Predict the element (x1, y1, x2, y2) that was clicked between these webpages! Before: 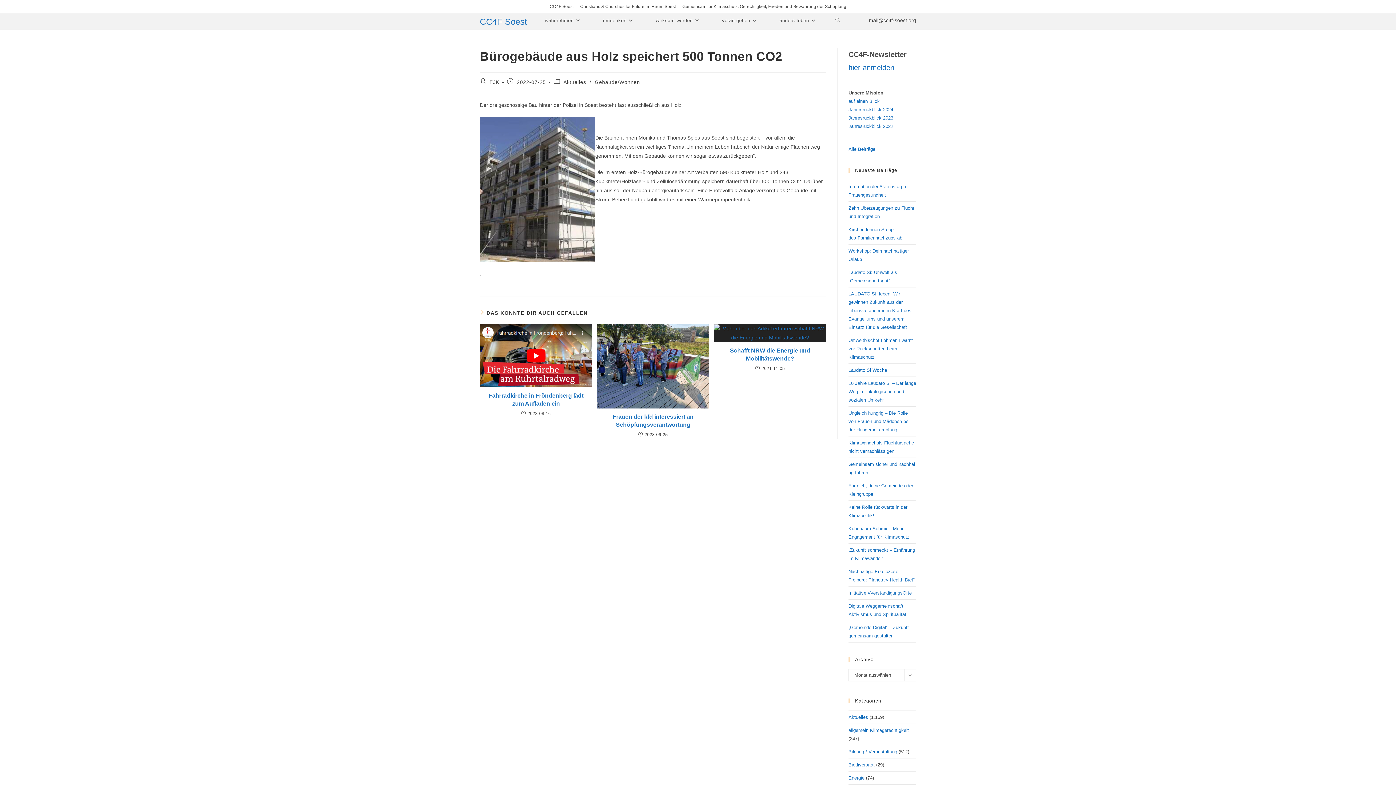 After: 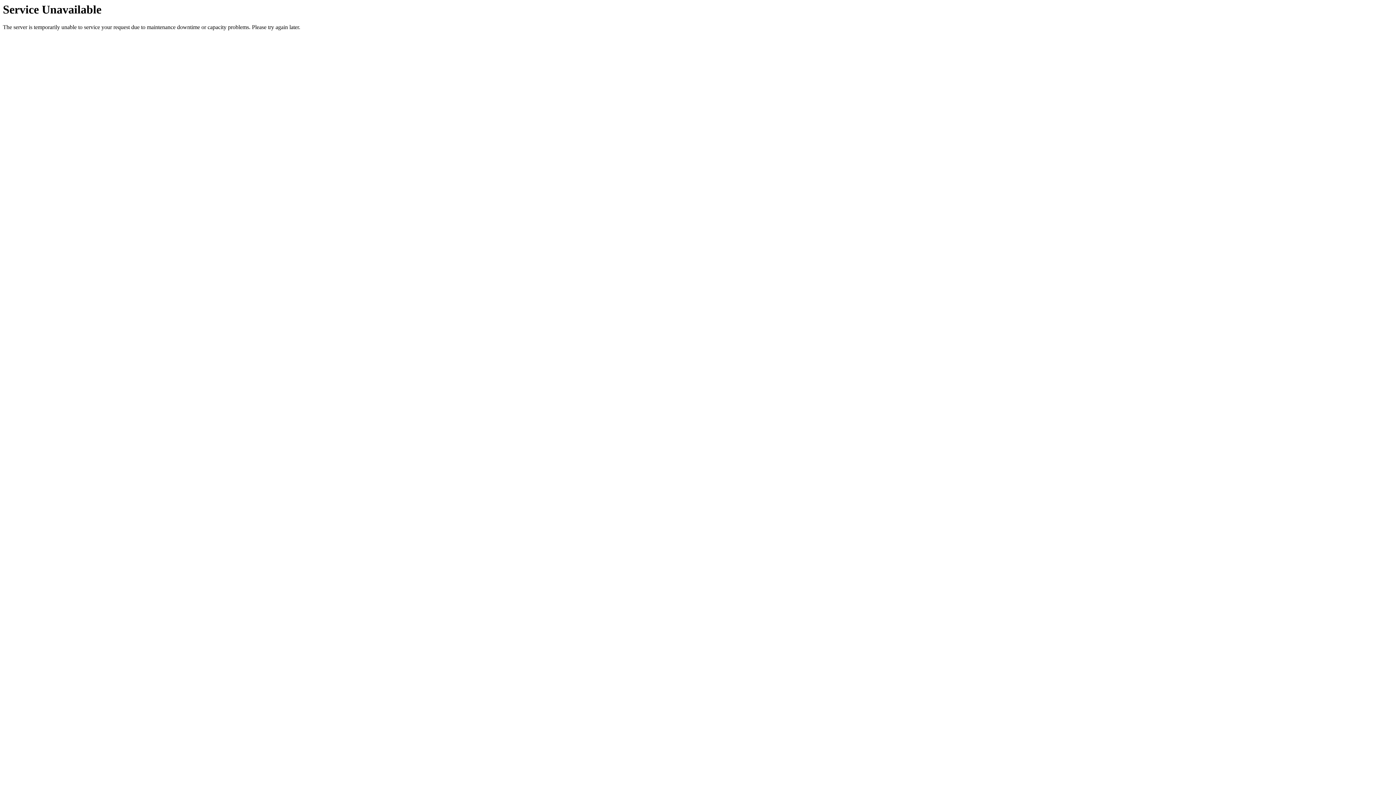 Action: label: Gebäude/Wohnen bbox: (594, 79, 640, 85)